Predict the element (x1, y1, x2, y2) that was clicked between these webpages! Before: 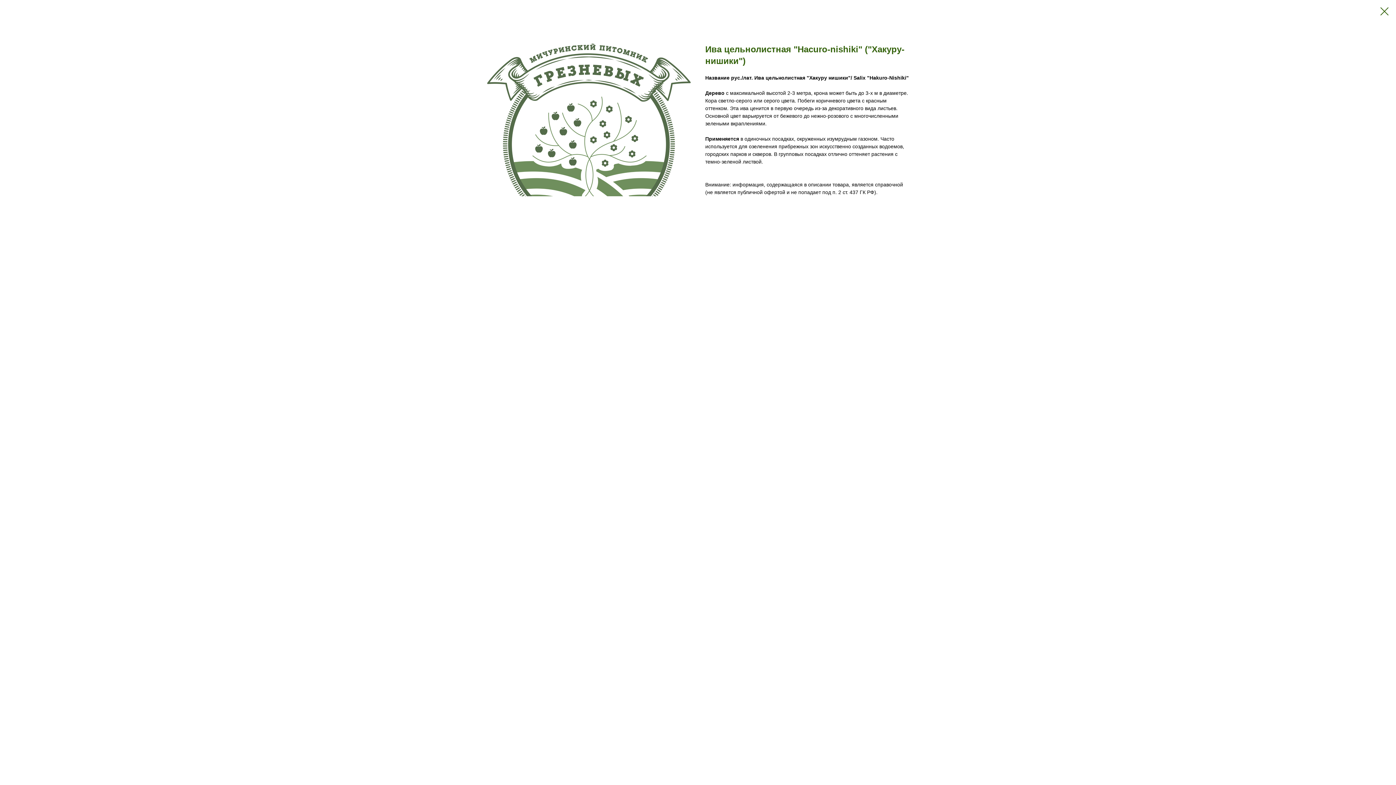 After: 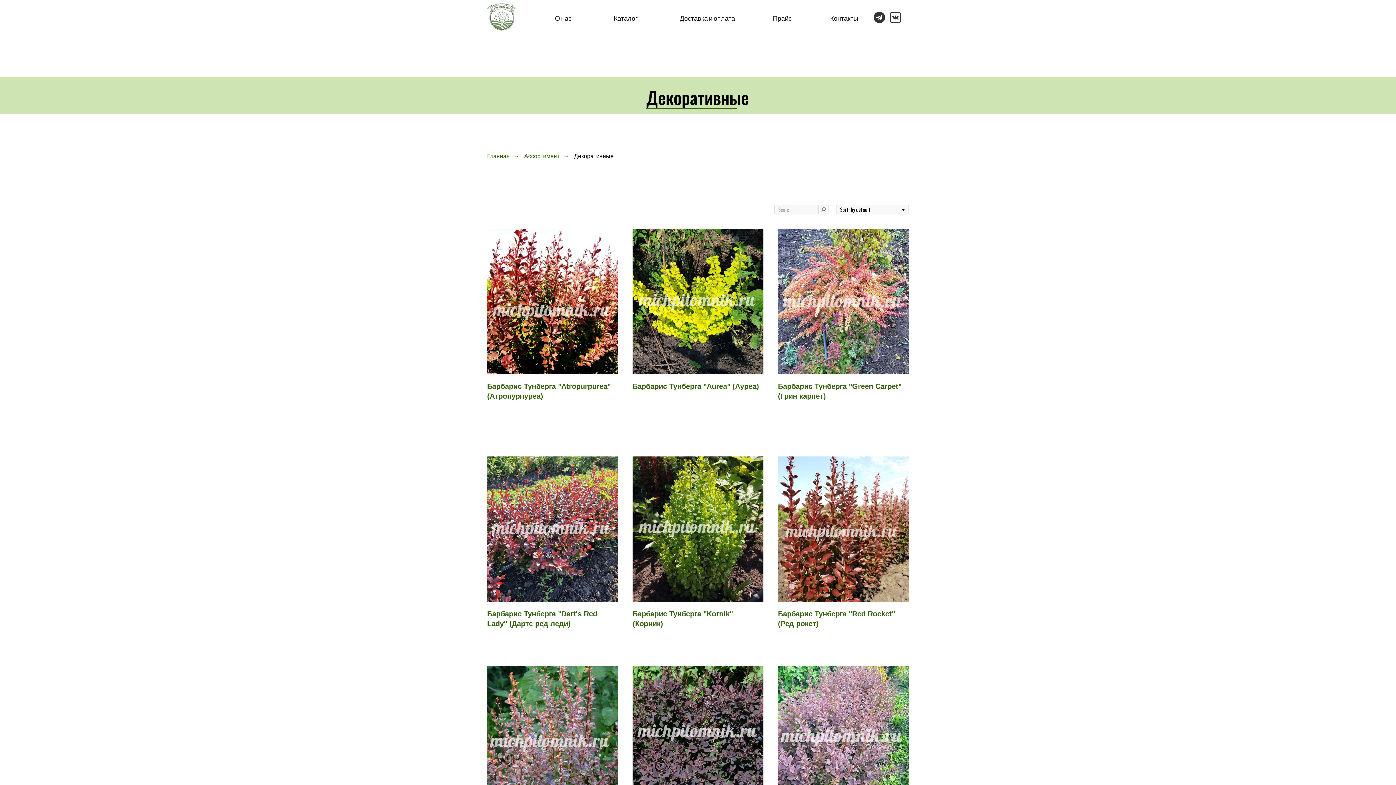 Action: bbox: (1380, 7, 1389, 15)